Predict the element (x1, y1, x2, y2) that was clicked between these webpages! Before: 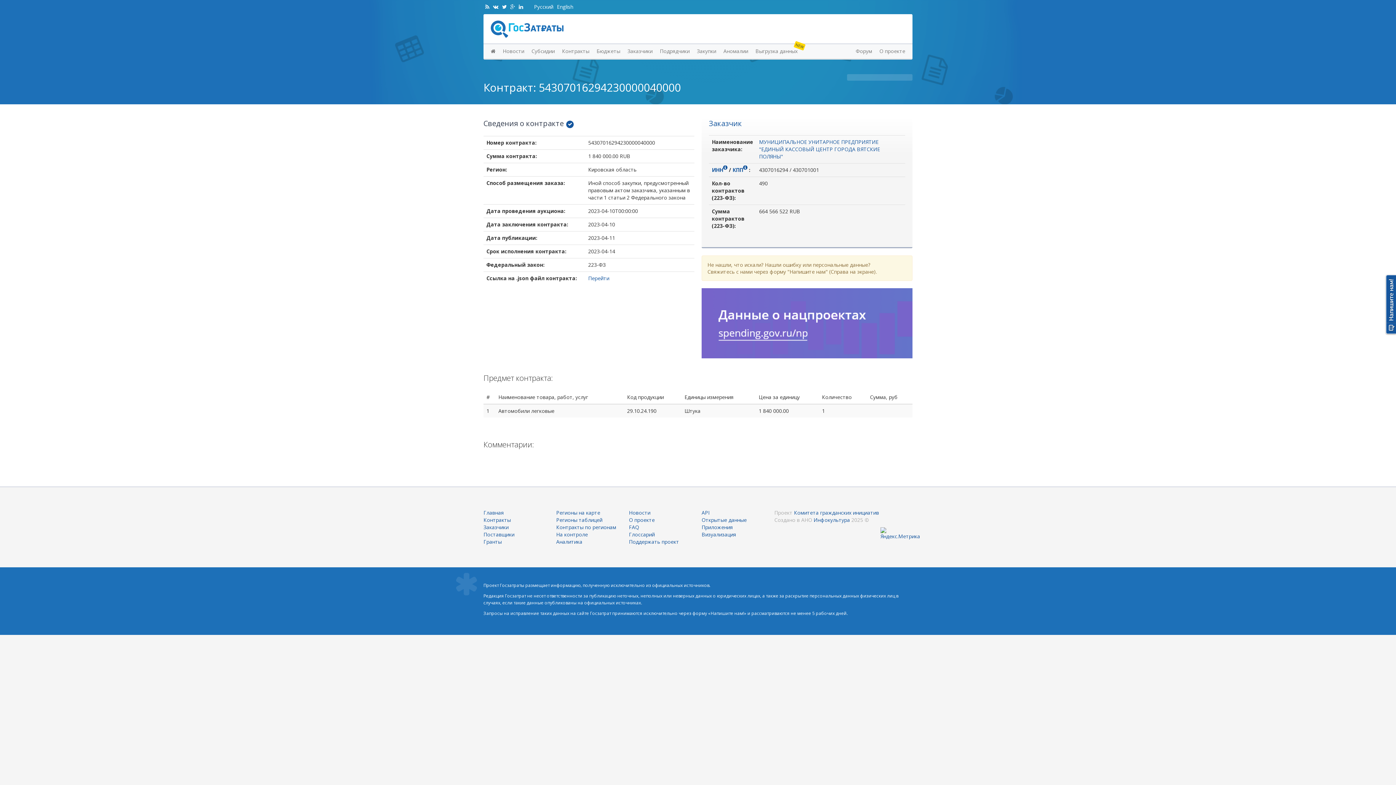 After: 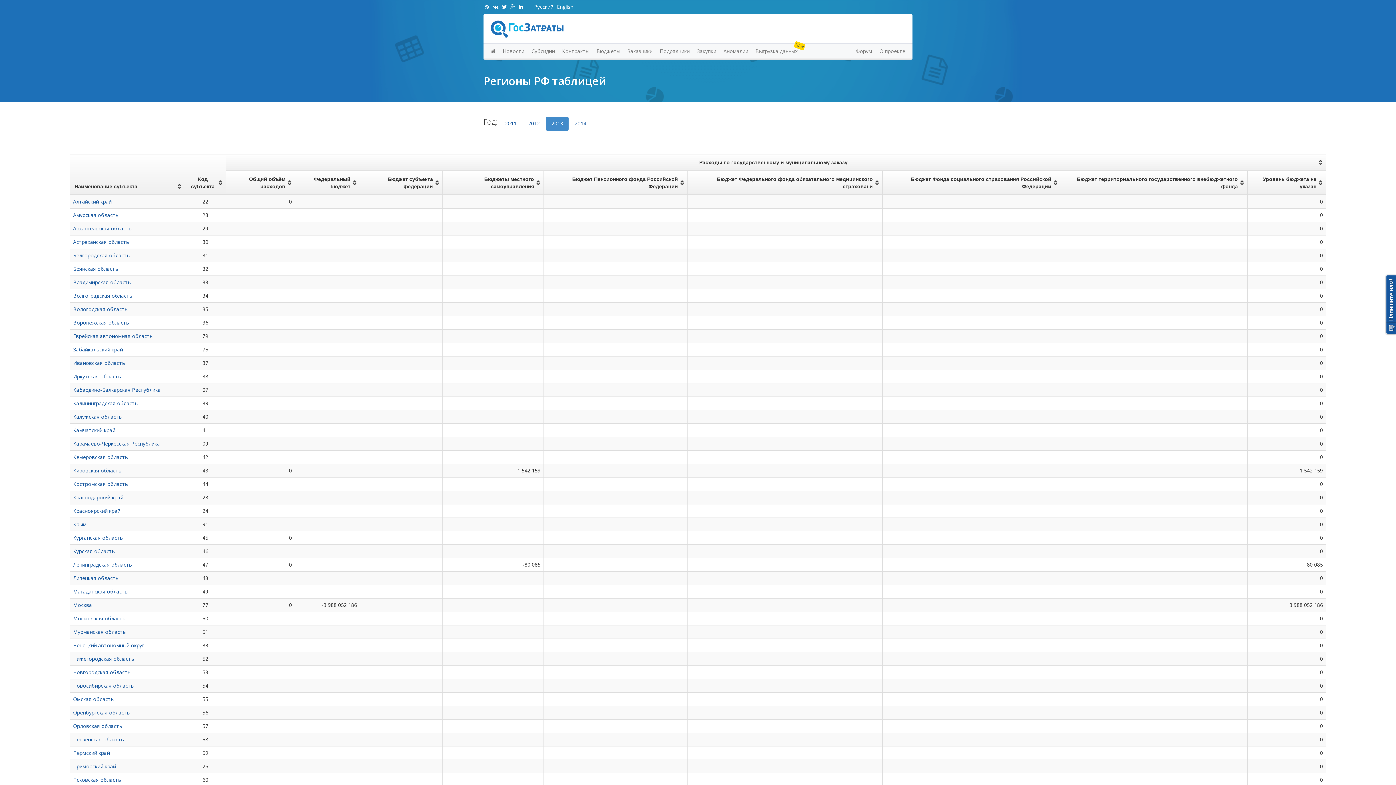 Action: label: Регионы таблицей bbox: (556, 517, 602, 523)